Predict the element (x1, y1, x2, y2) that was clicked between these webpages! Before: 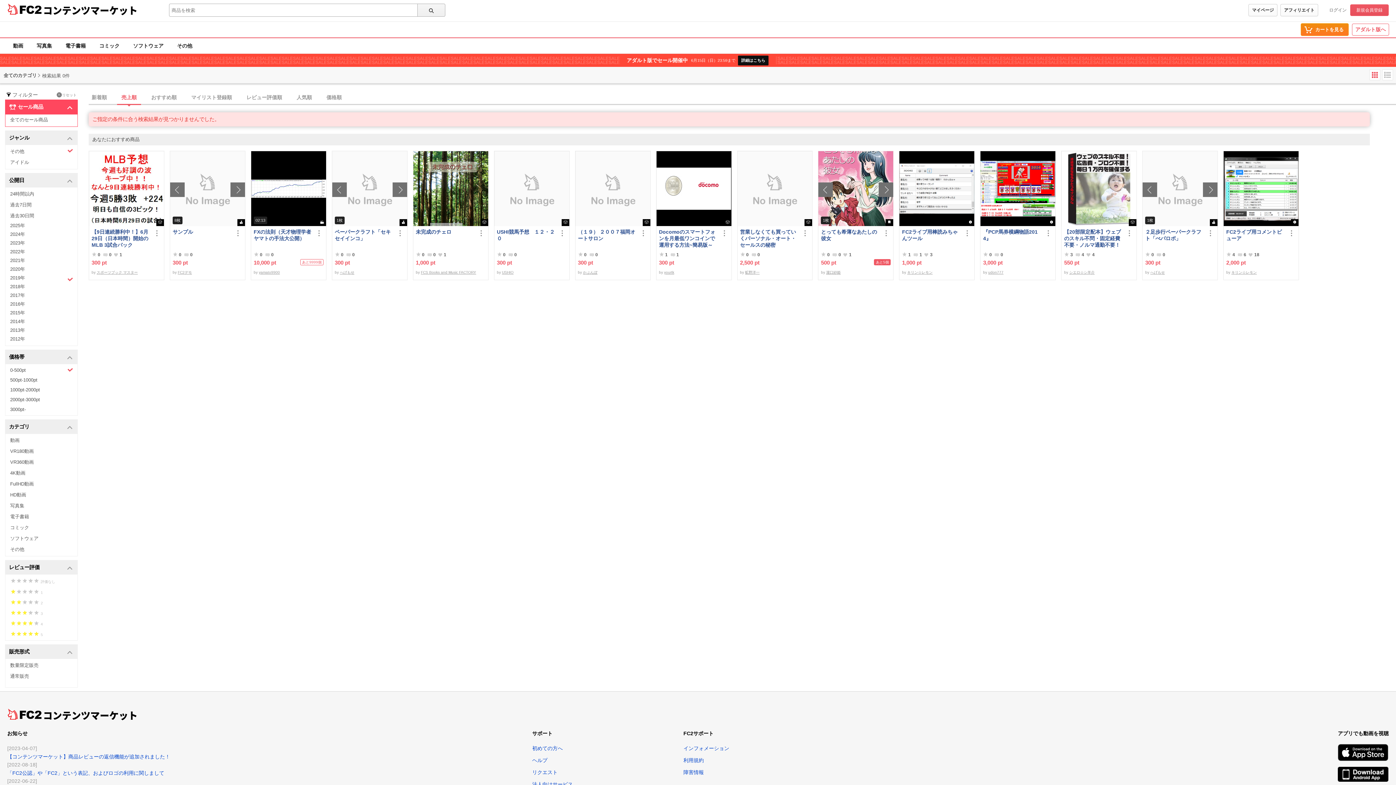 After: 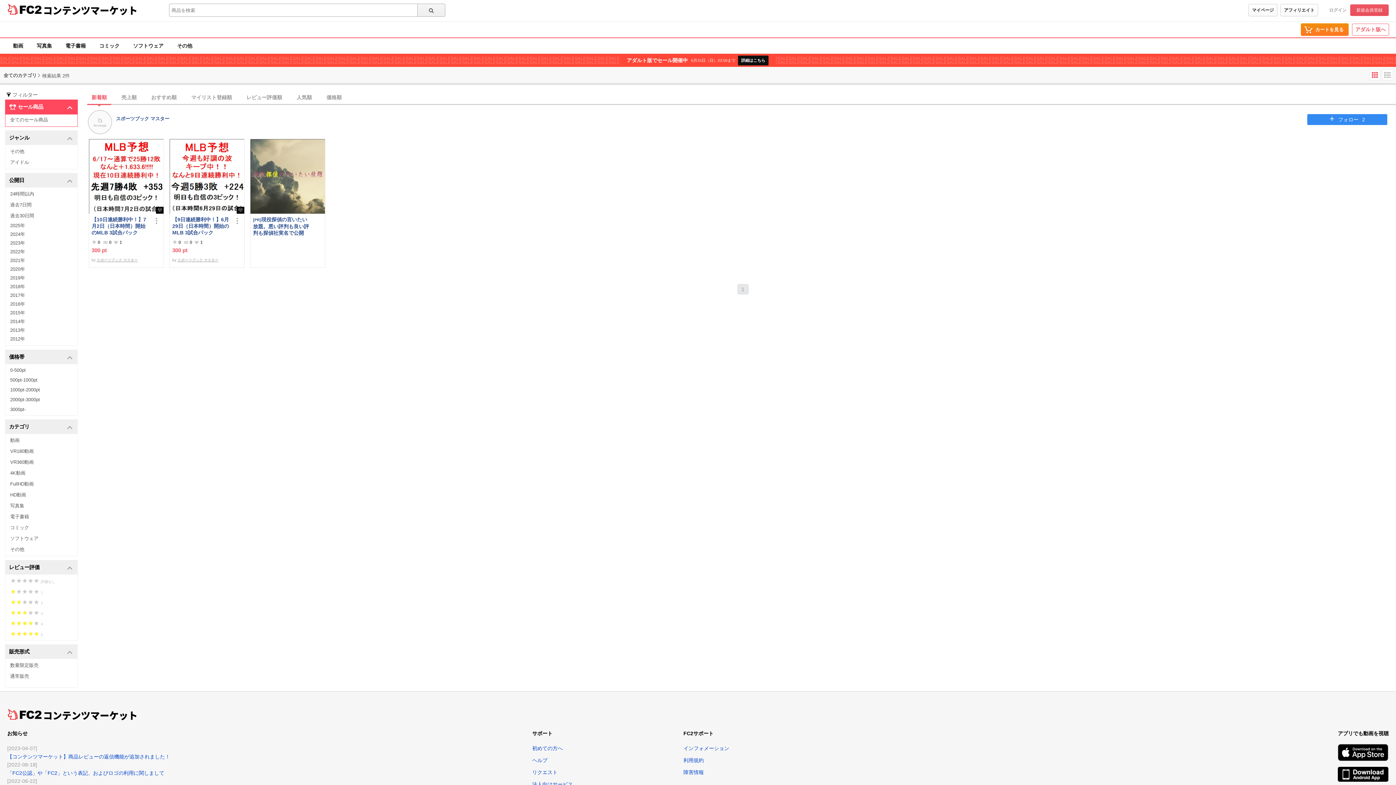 Action: label: スポーツブック マスター bbox: (96, 270, 137, 274)